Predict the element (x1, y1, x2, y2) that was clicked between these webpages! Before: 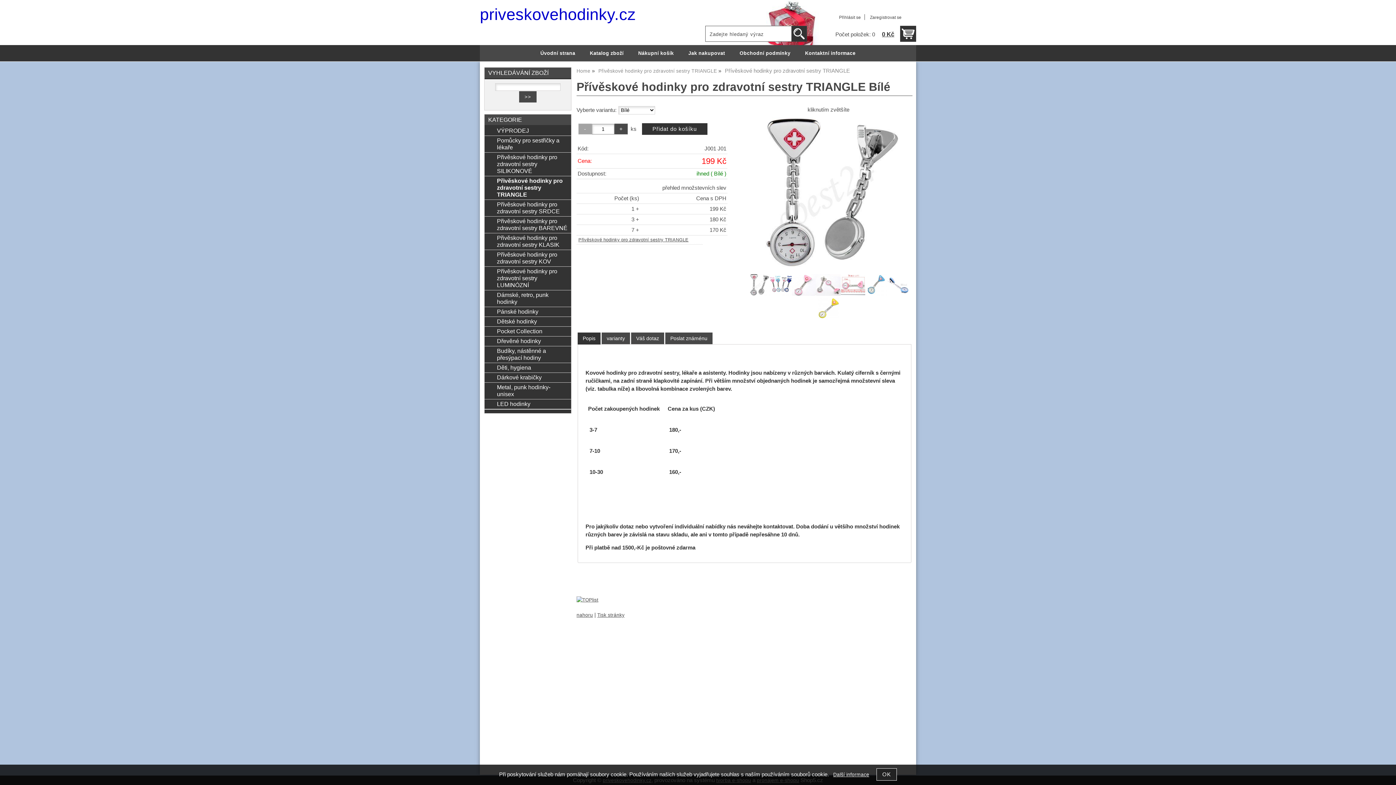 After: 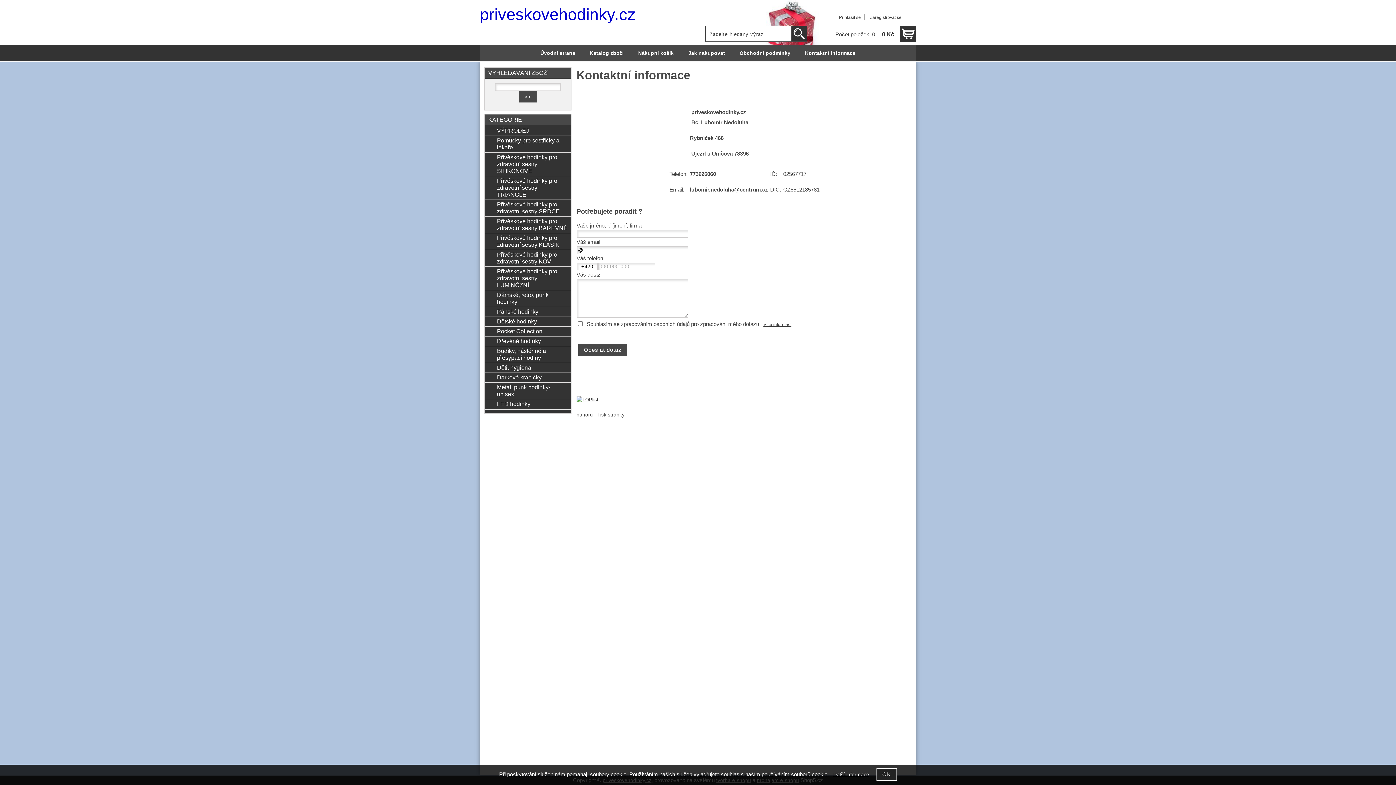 Action: bbox: (798, 45, 863, 61) label: Kontaktní informace